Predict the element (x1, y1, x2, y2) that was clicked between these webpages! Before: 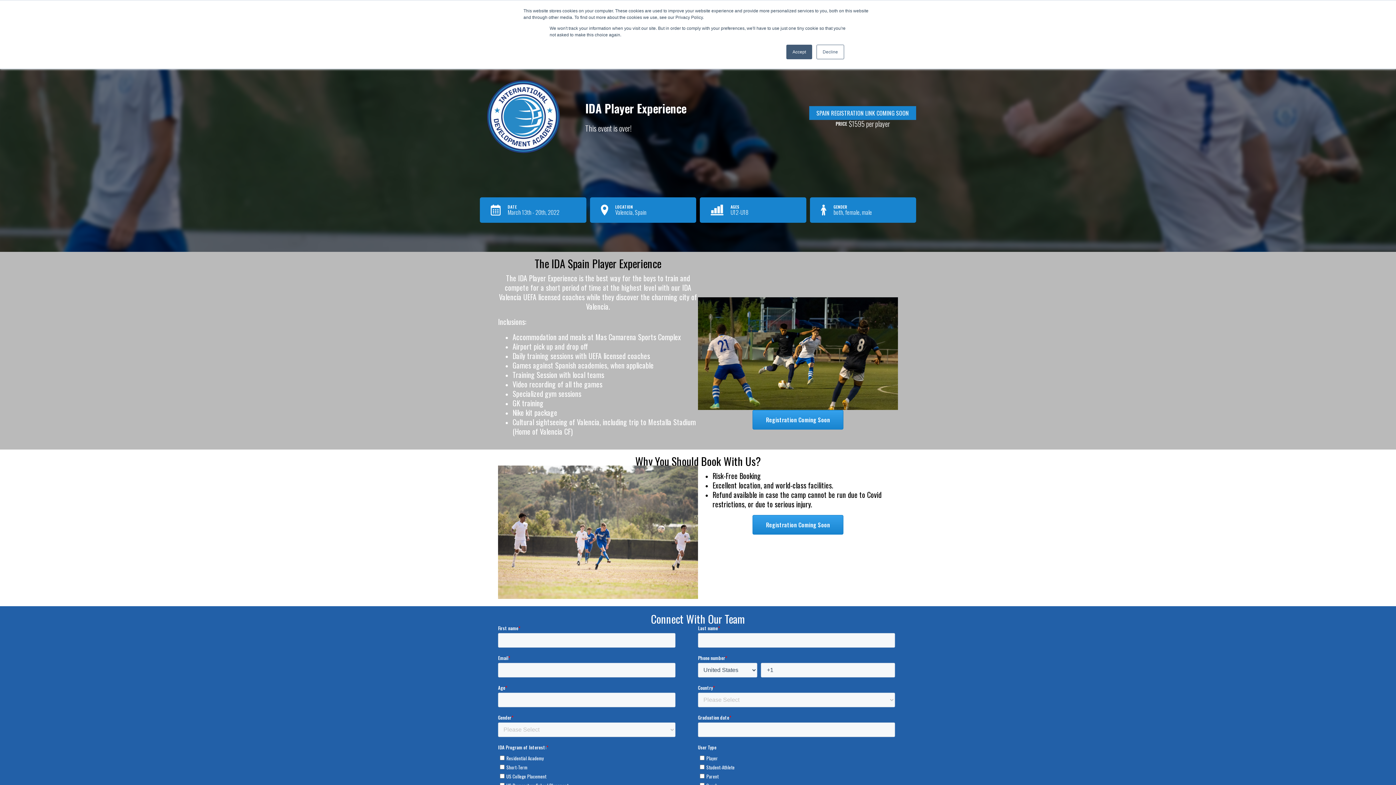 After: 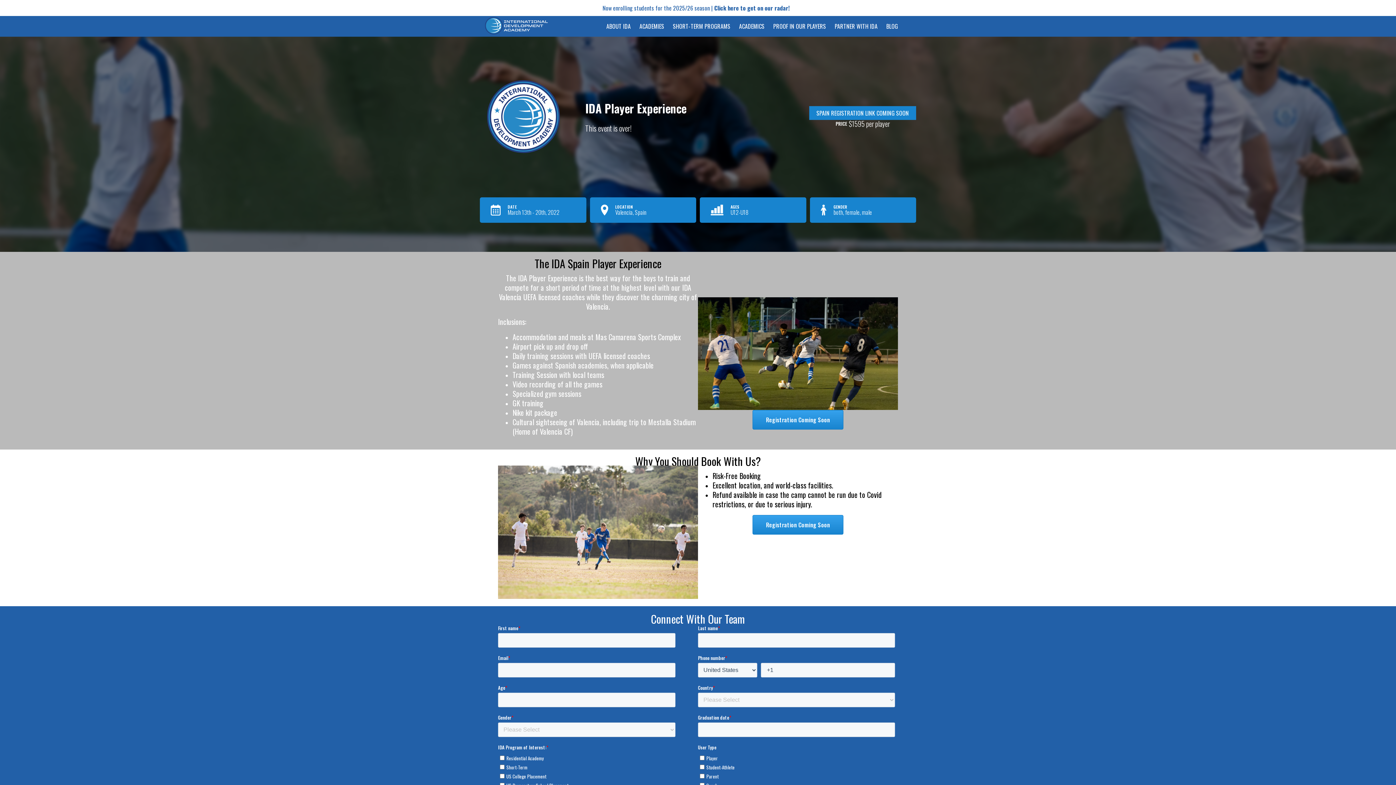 Action: bbox: (816, 44, 844, 59) label: Decline